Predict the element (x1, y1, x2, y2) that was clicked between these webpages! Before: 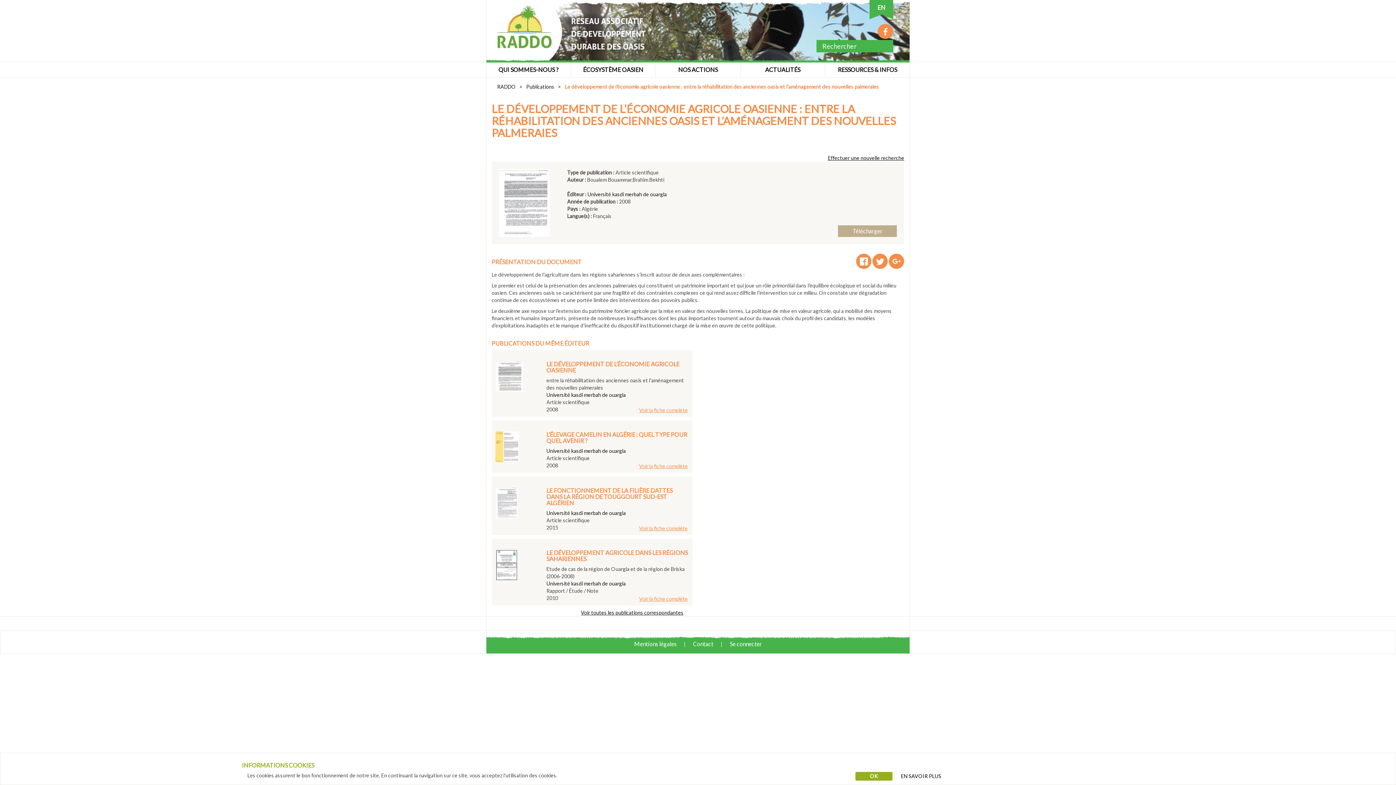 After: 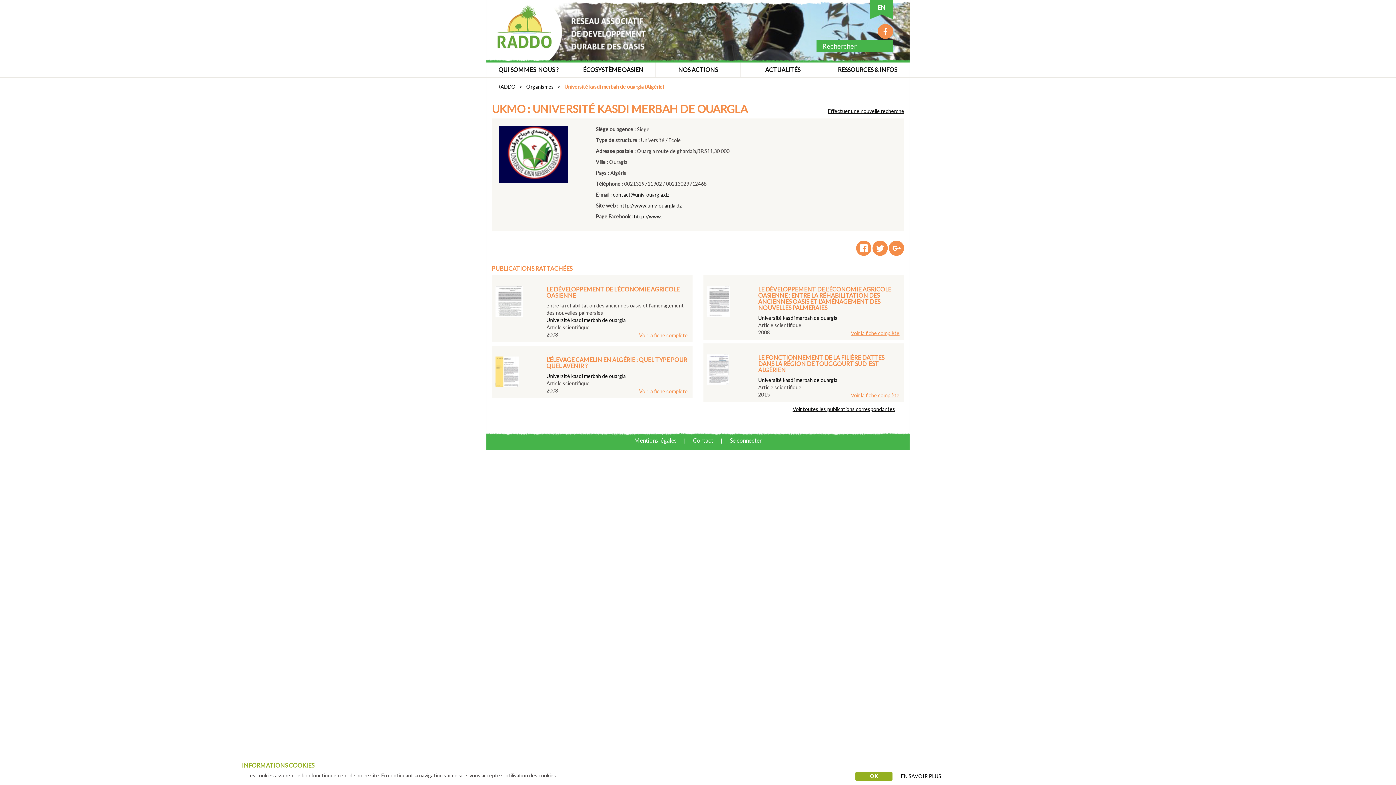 Action: label: Université kasdi merbah de ouargla bbox: (587, 191, 666, 197)